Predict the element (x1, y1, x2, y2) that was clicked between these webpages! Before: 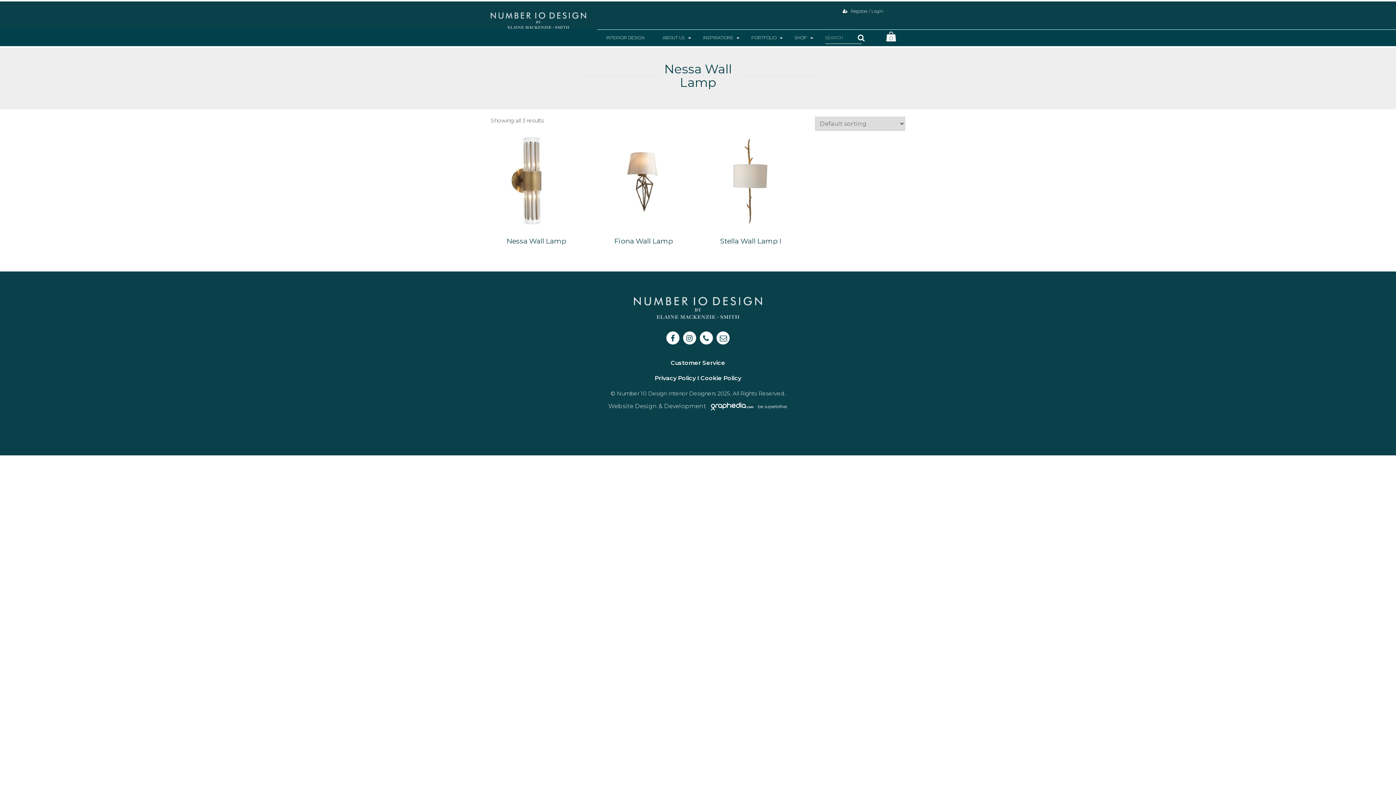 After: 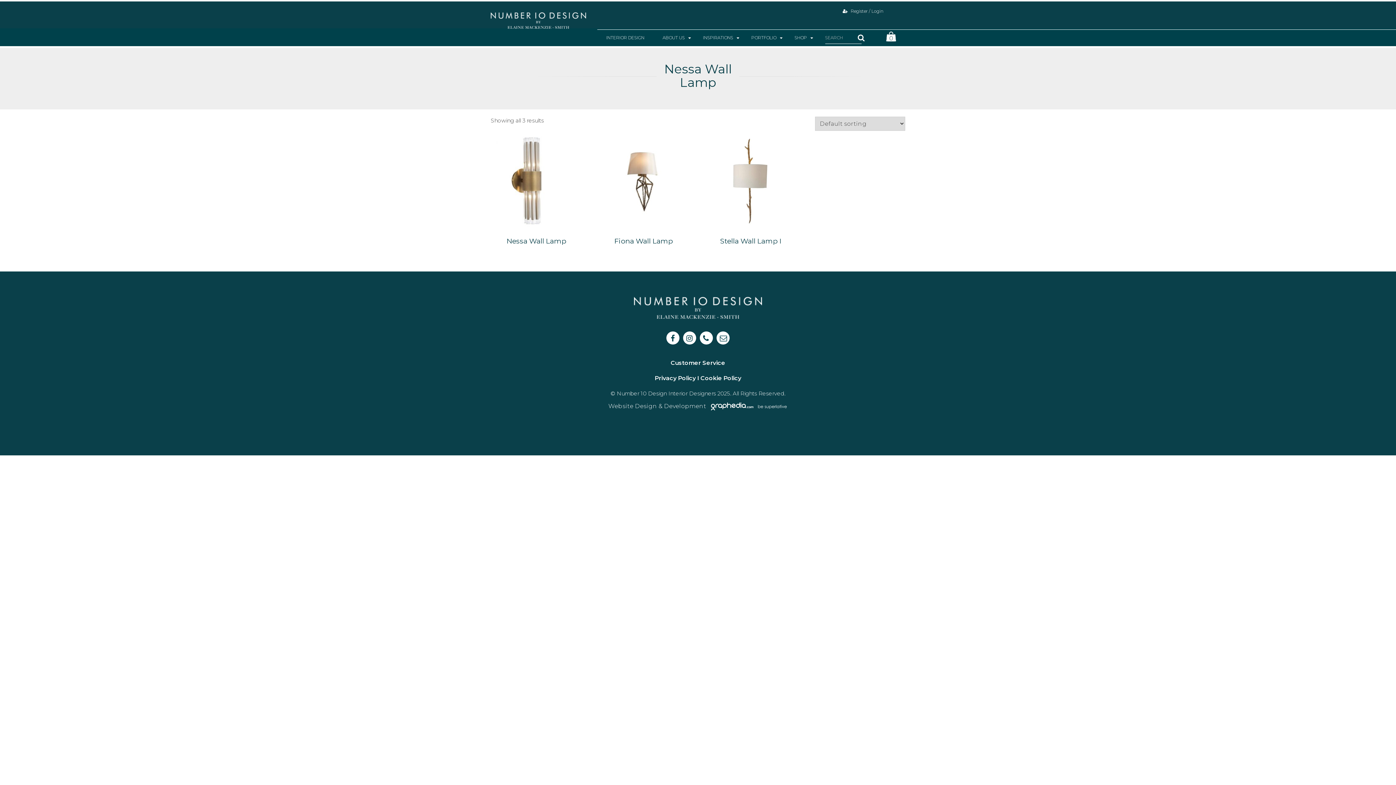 Action: label: Visit Web Design at Graphedia.ie bbox: (608, 402, 657, 409)